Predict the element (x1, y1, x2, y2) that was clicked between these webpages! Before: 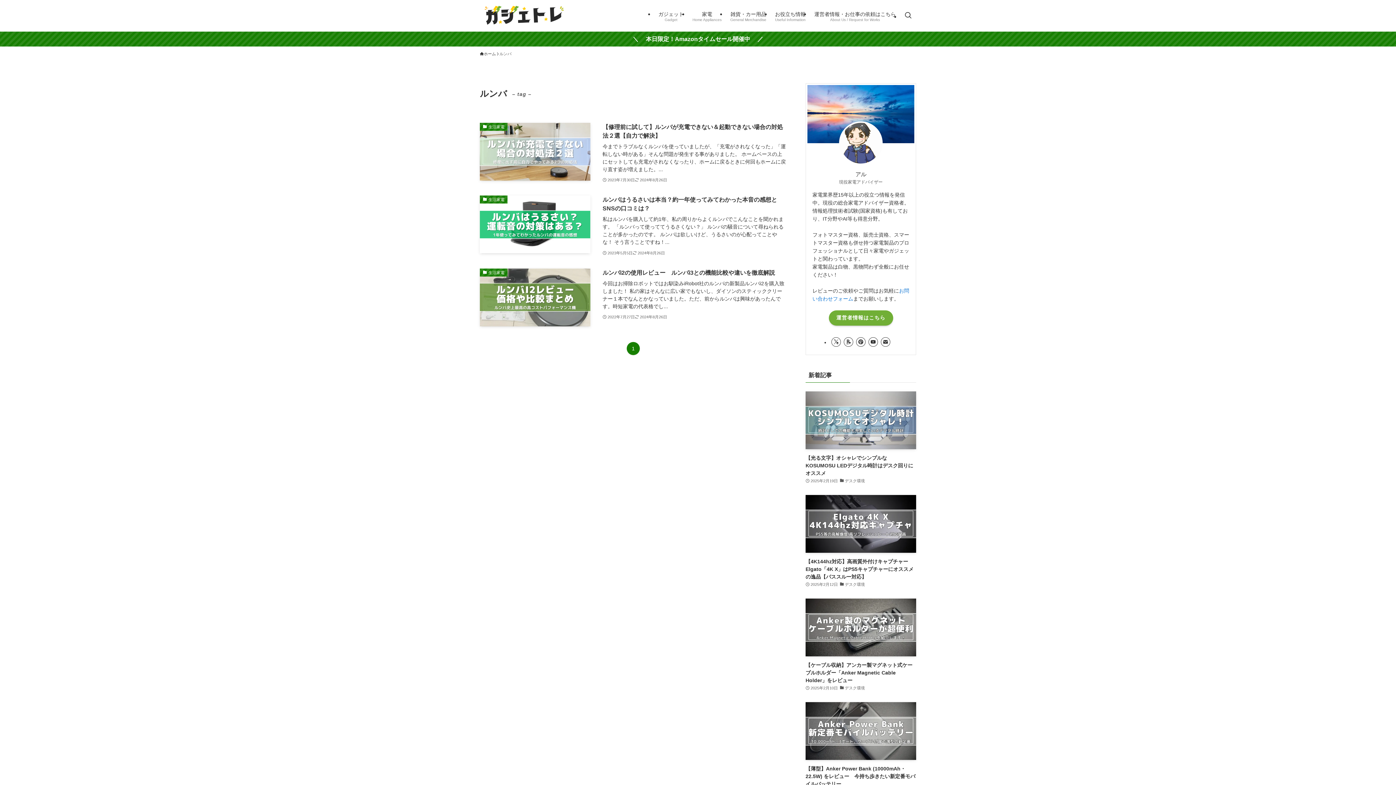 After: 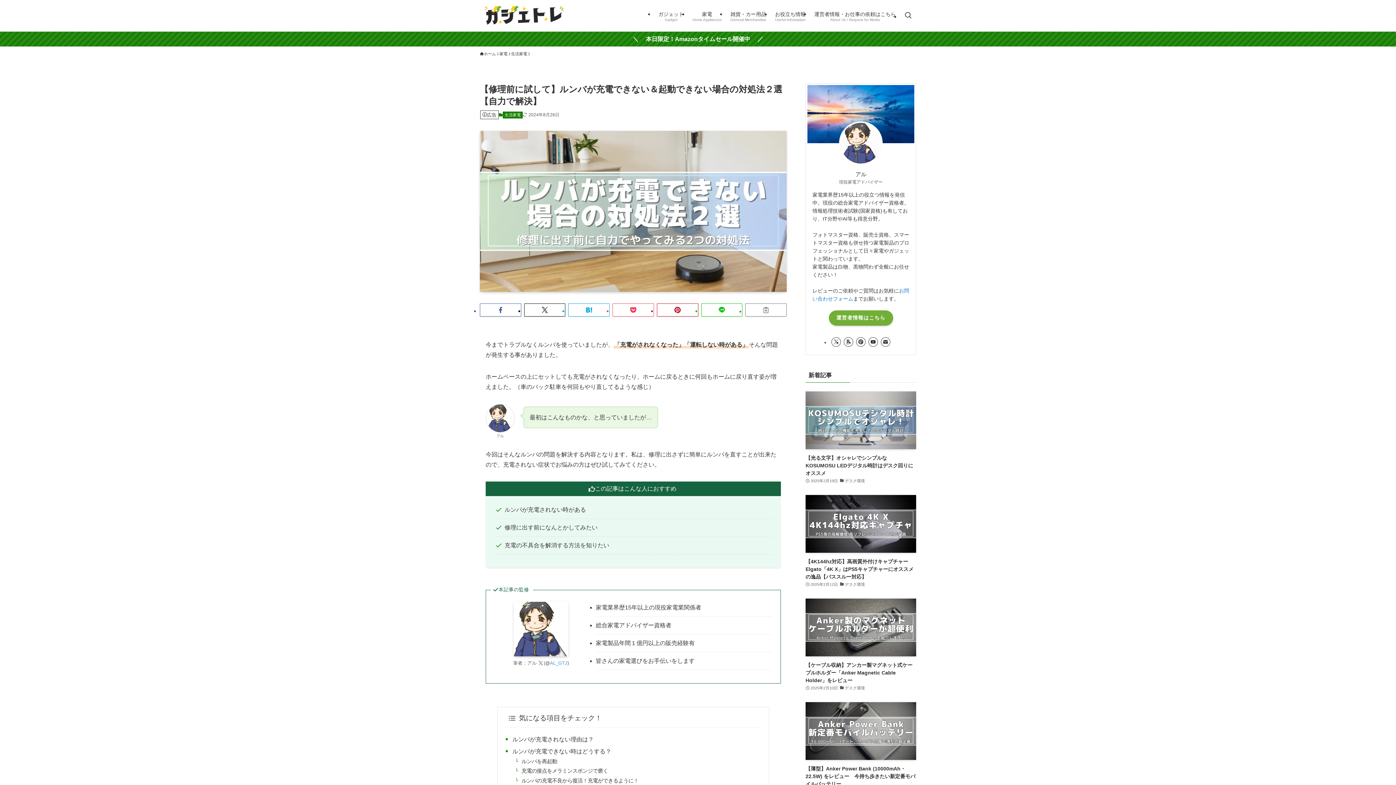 Action: bbox: (480, 122, 786, 184) label: 生活家電
【修理前に試して】ルンバが充電できない＆起動できない場合の対処法２選【自力で解決】
今までトラブルなくルンバを使っていましたが、「充電がされなくなった」「運転しない時がある」そんな問題が発生する事がありました。 ホームベースの上にセットしても充電がされなくなったり、ホームに戻るときに何回もホームに戻り直す姿が増えました。...
2023年7月30日
2024年8月26日